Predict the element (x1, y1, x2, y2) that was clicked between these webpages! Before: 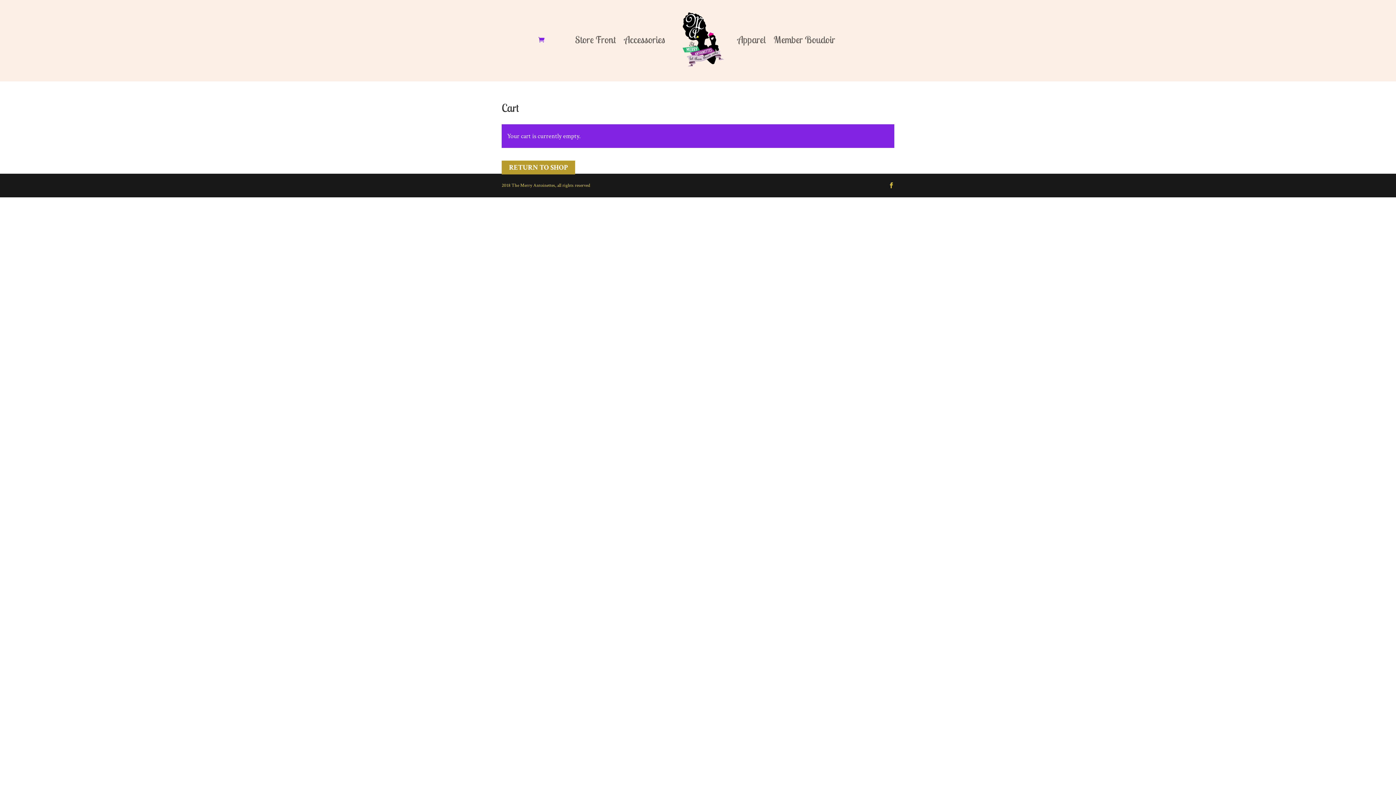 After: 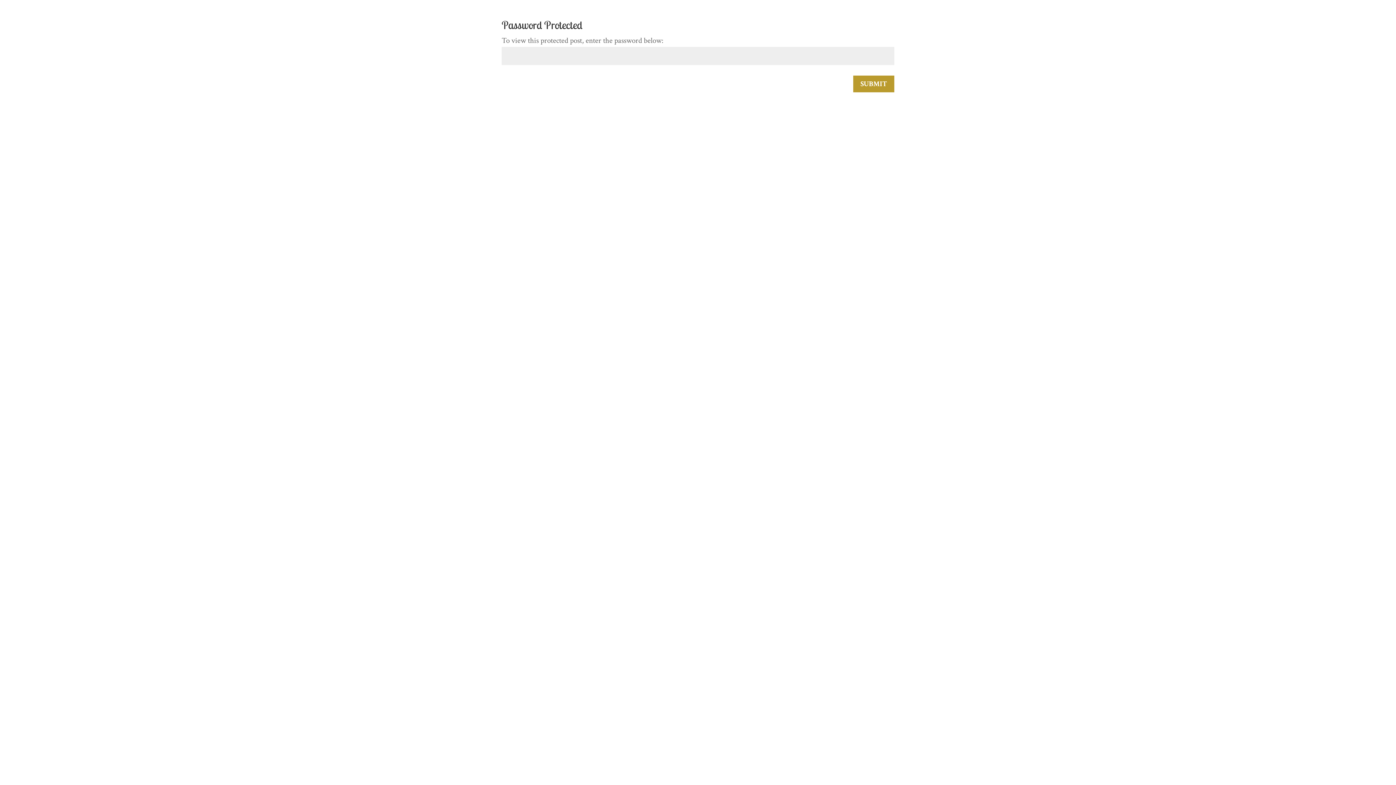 Action: bbox: (773, 11, 835, 67) label: Member Boudoir